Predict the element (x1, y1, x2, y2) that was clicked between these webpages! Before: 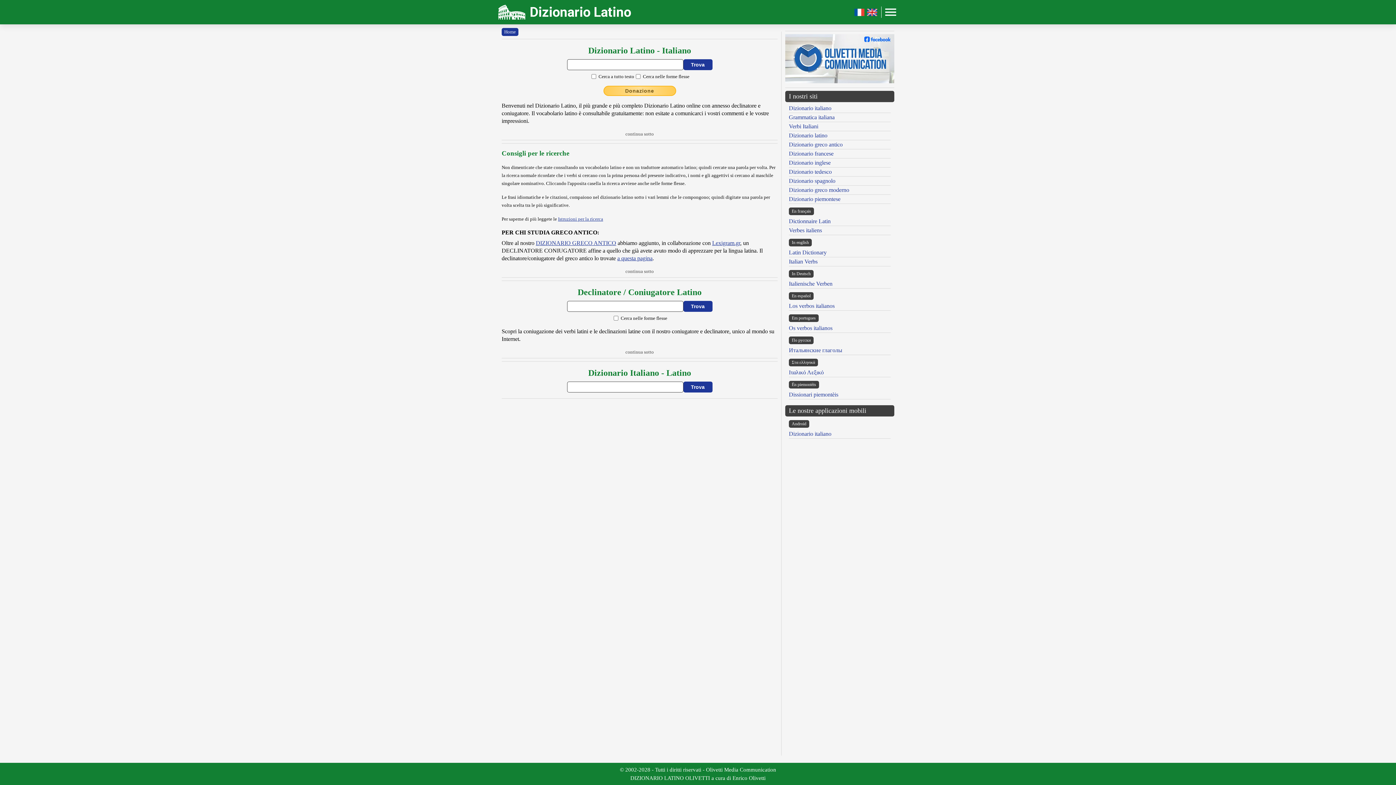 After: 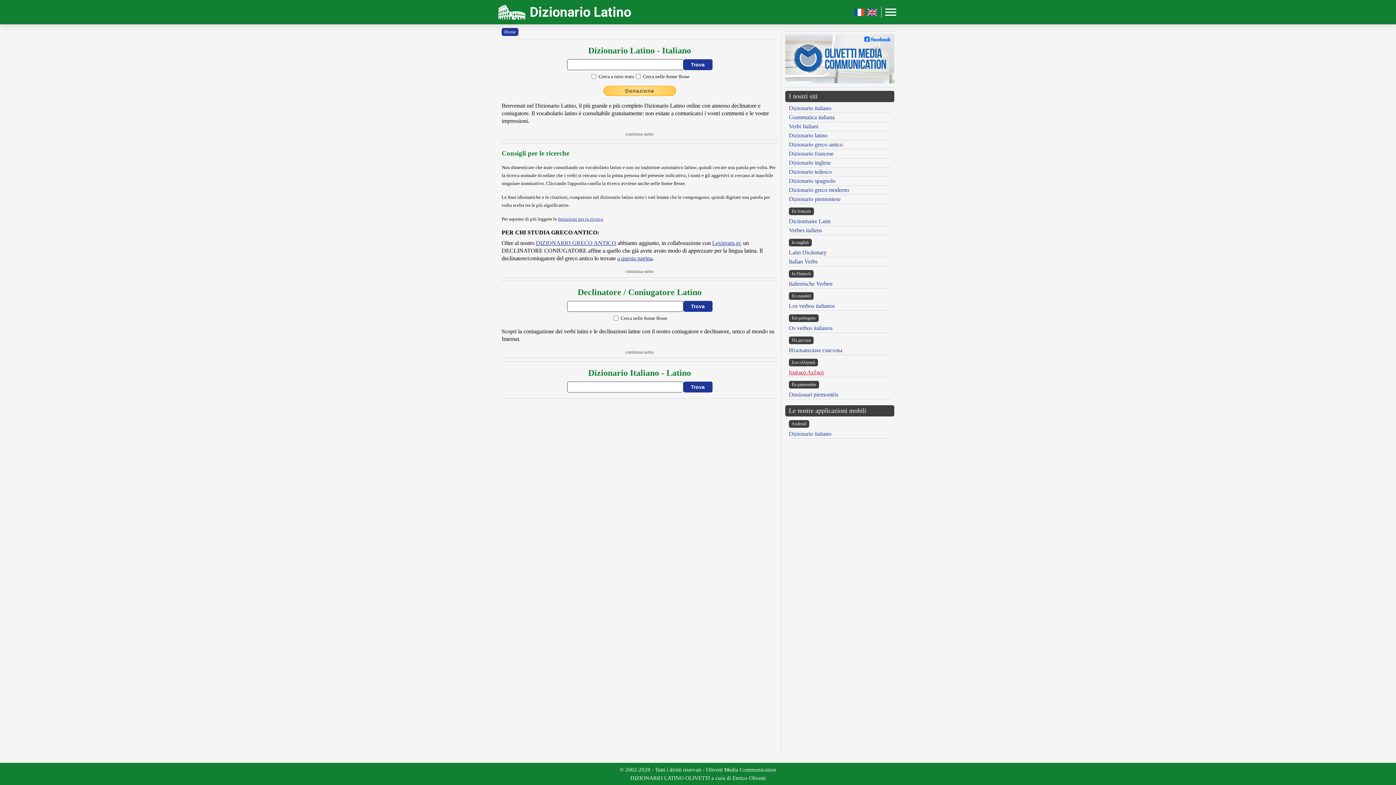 Action: label: Ιταλικό Λεξικό bbox: (789, 369, 824, 375)